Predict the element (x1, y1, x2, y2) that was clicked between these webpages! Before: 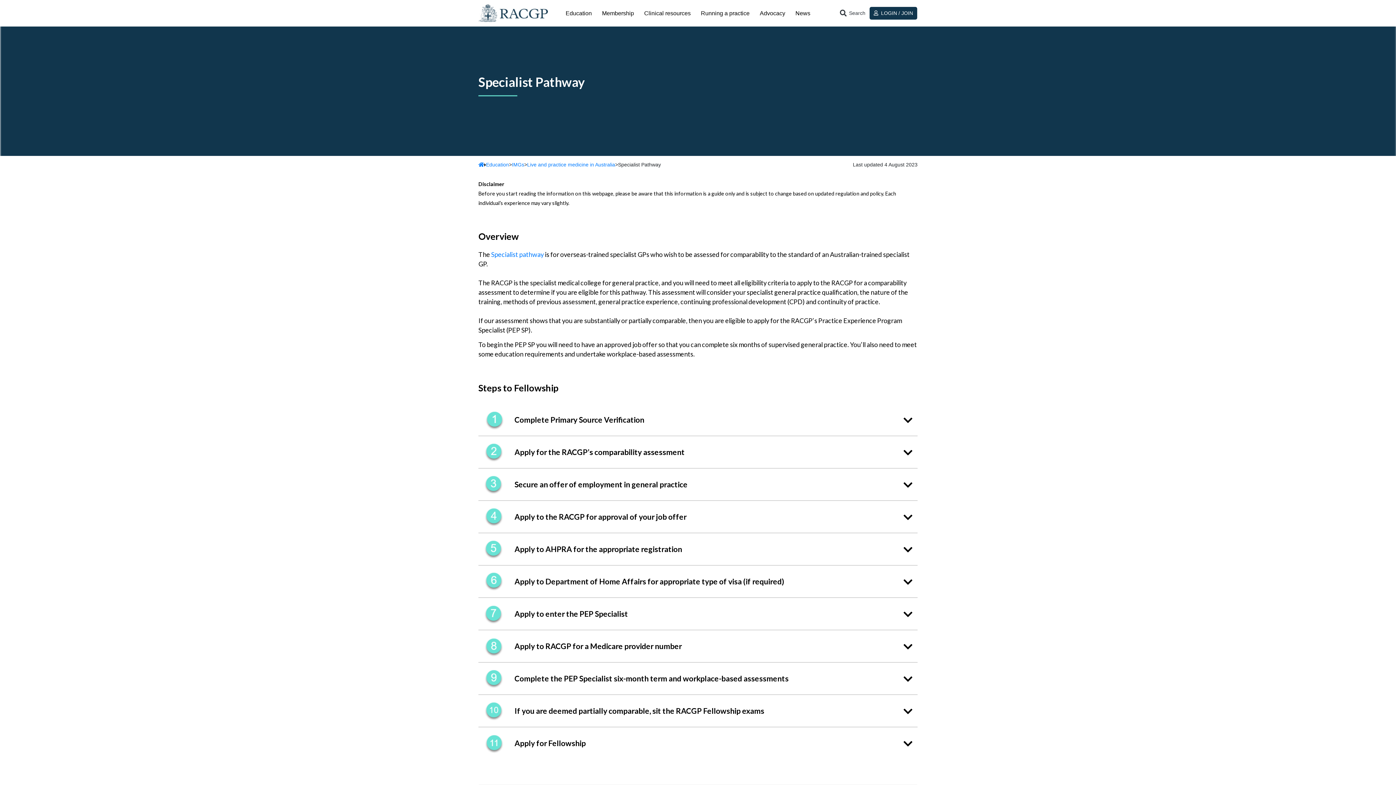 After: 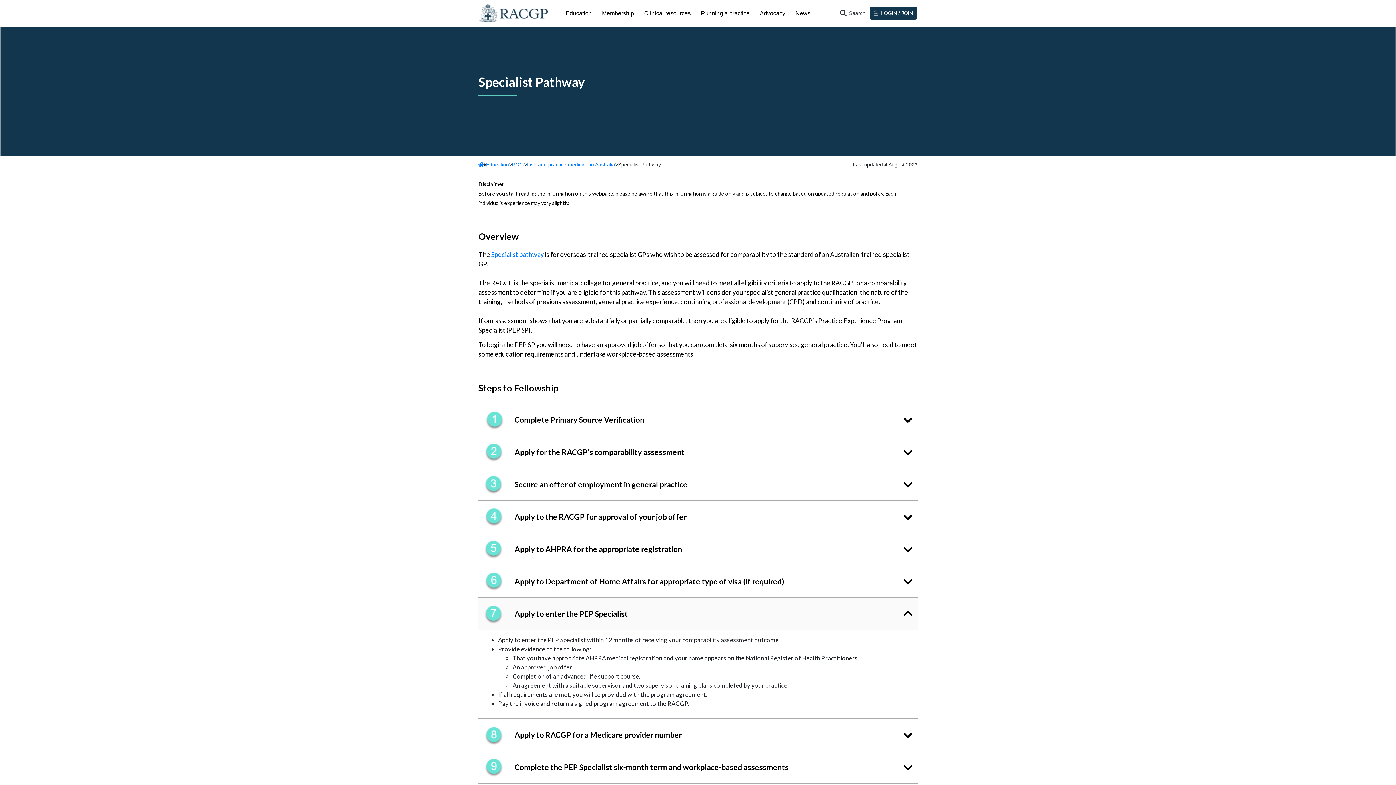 Action: label: Apply to enter the PEP Specialist bbox: (478, 598, 917, 630)